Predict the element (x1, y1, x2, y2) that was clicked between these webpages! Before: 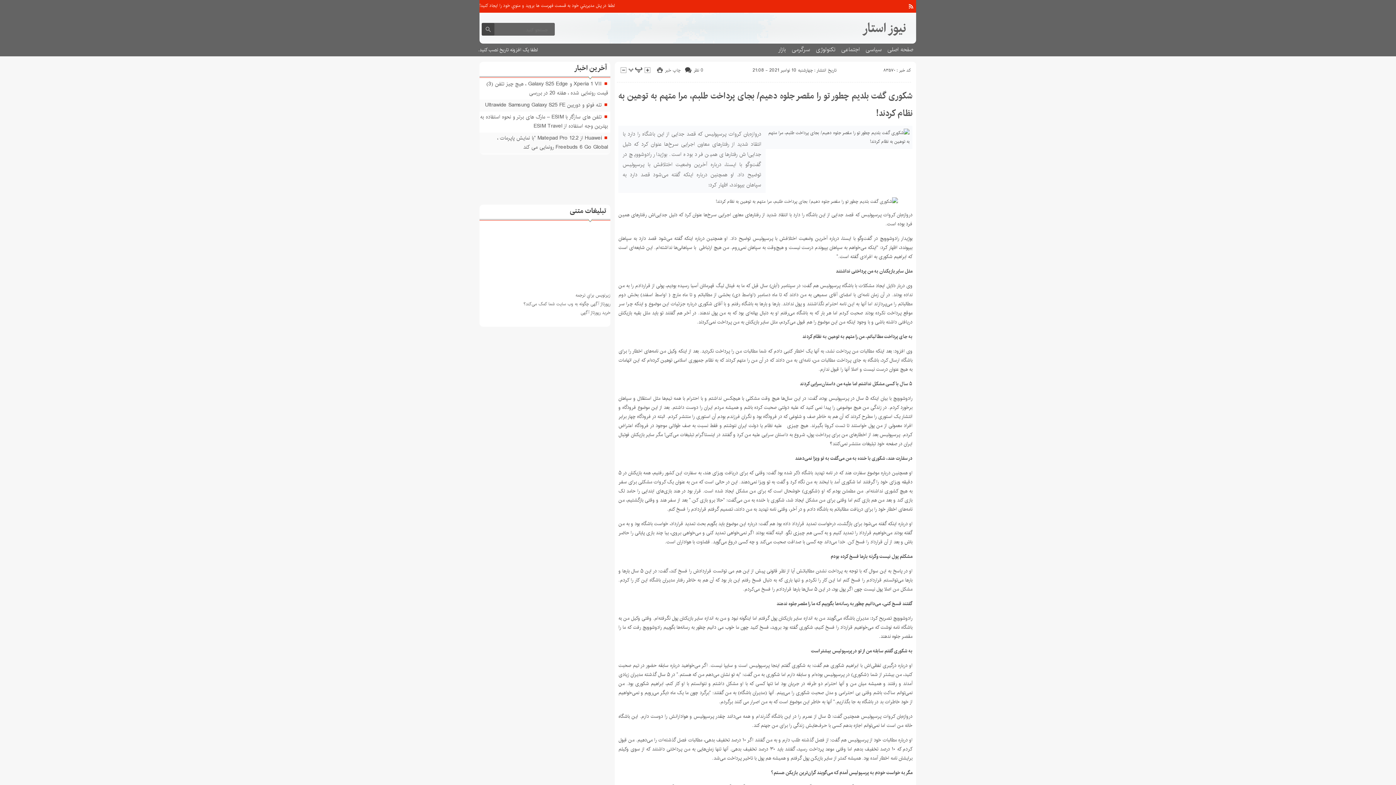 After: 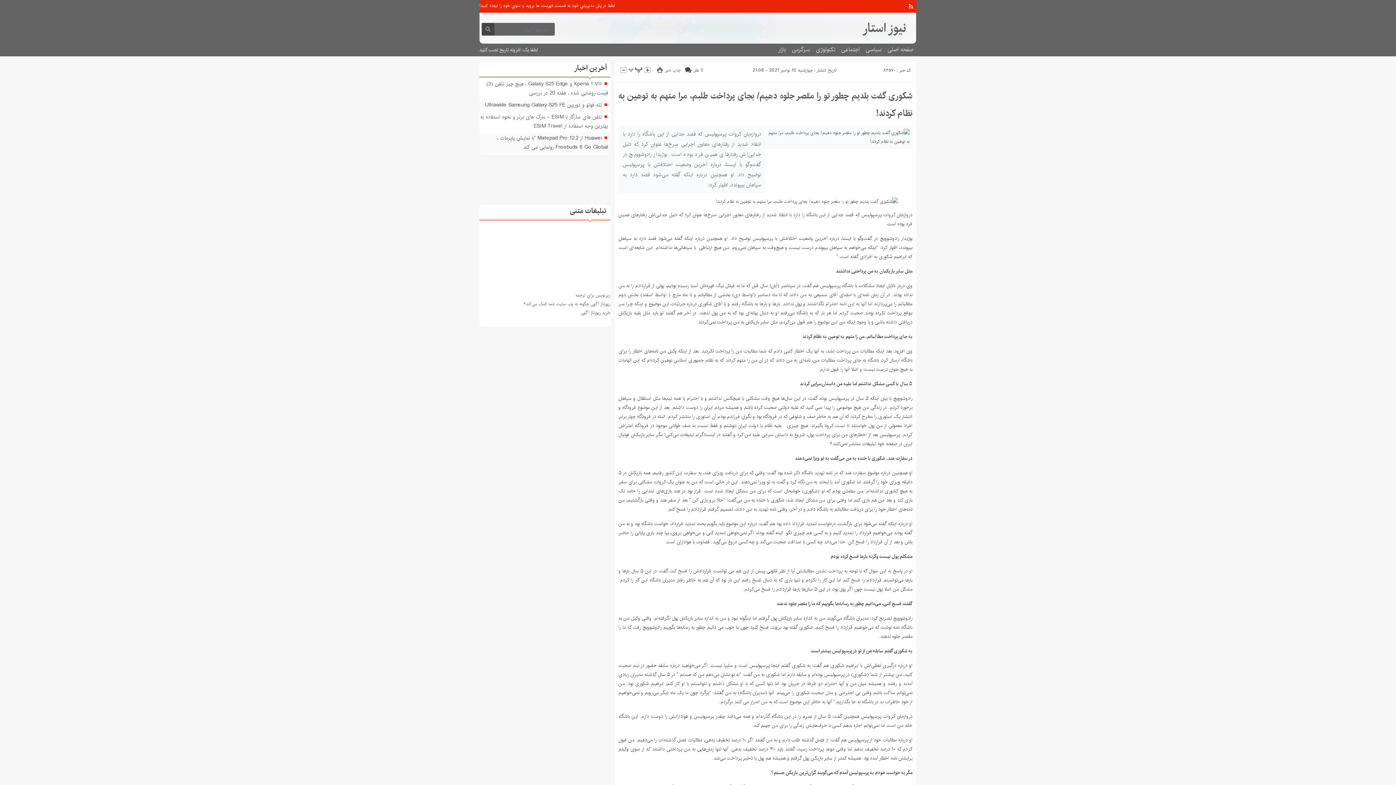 Action: bbox: (618, 87, 912, 122) label: شکوری گفت بلدیم چطور تو را مقصر جلوه دهیم/ بجای پرداخت طلبم،‌ مرا متهم به توهین به نظام کردند!